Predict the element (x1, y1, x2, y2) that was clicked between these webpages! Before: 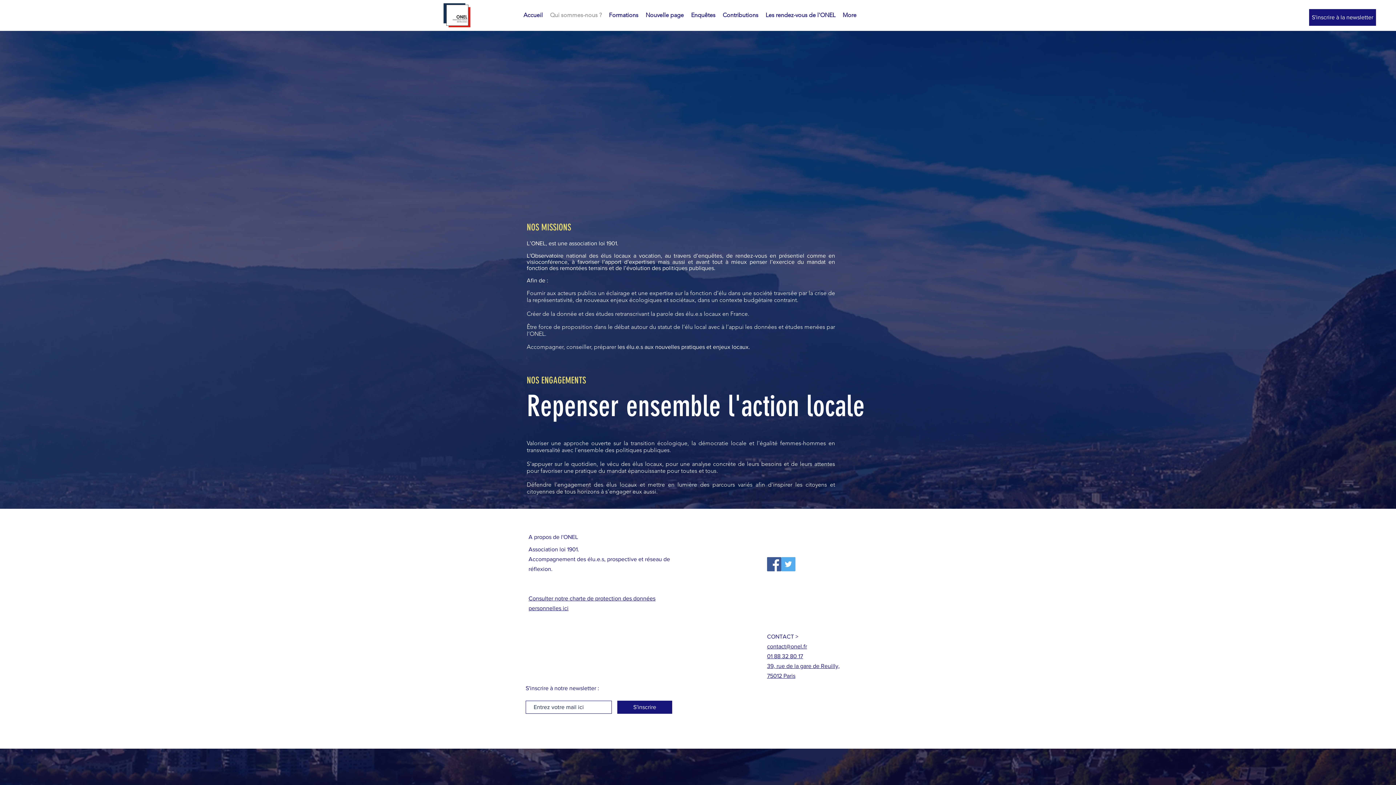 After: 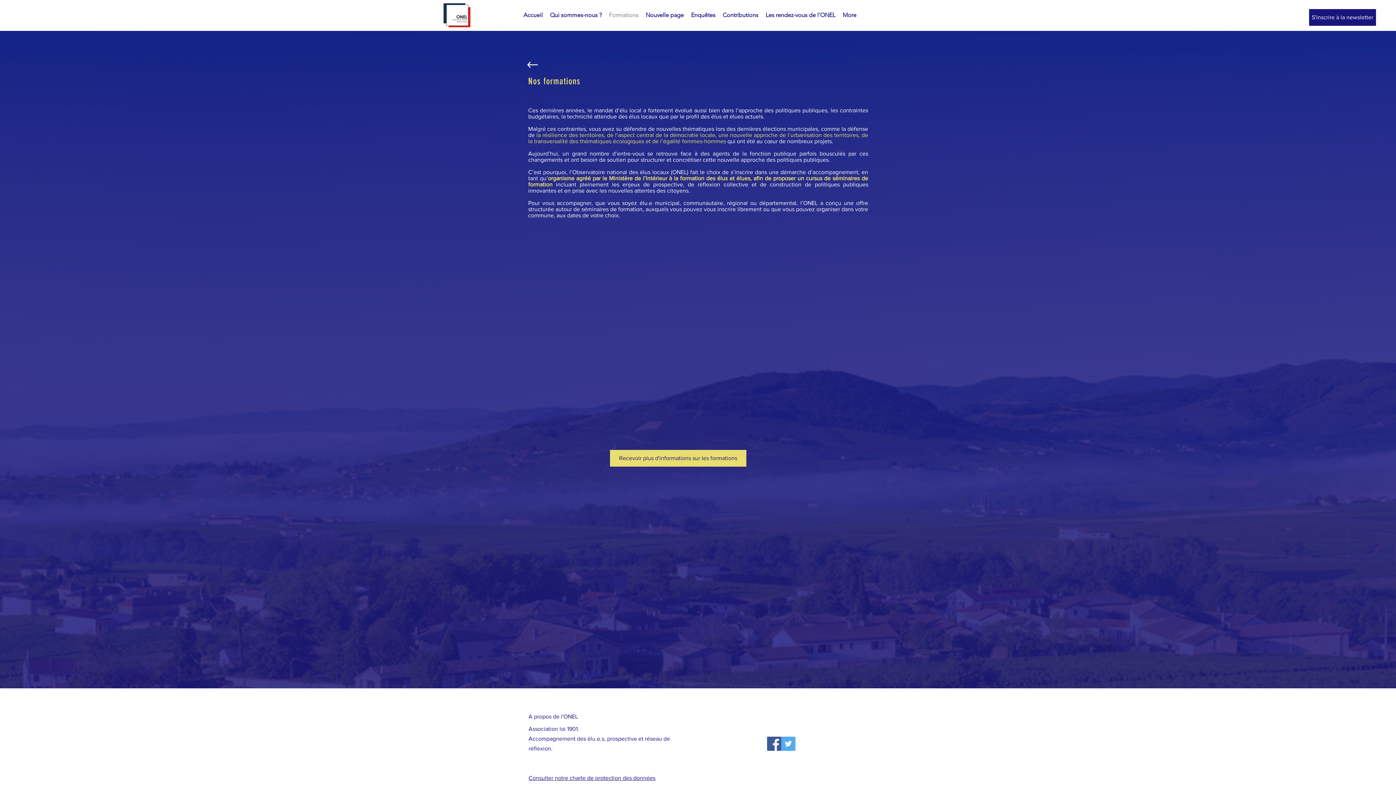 Action: bbox: (605, 6, 642, 24) label: Formations